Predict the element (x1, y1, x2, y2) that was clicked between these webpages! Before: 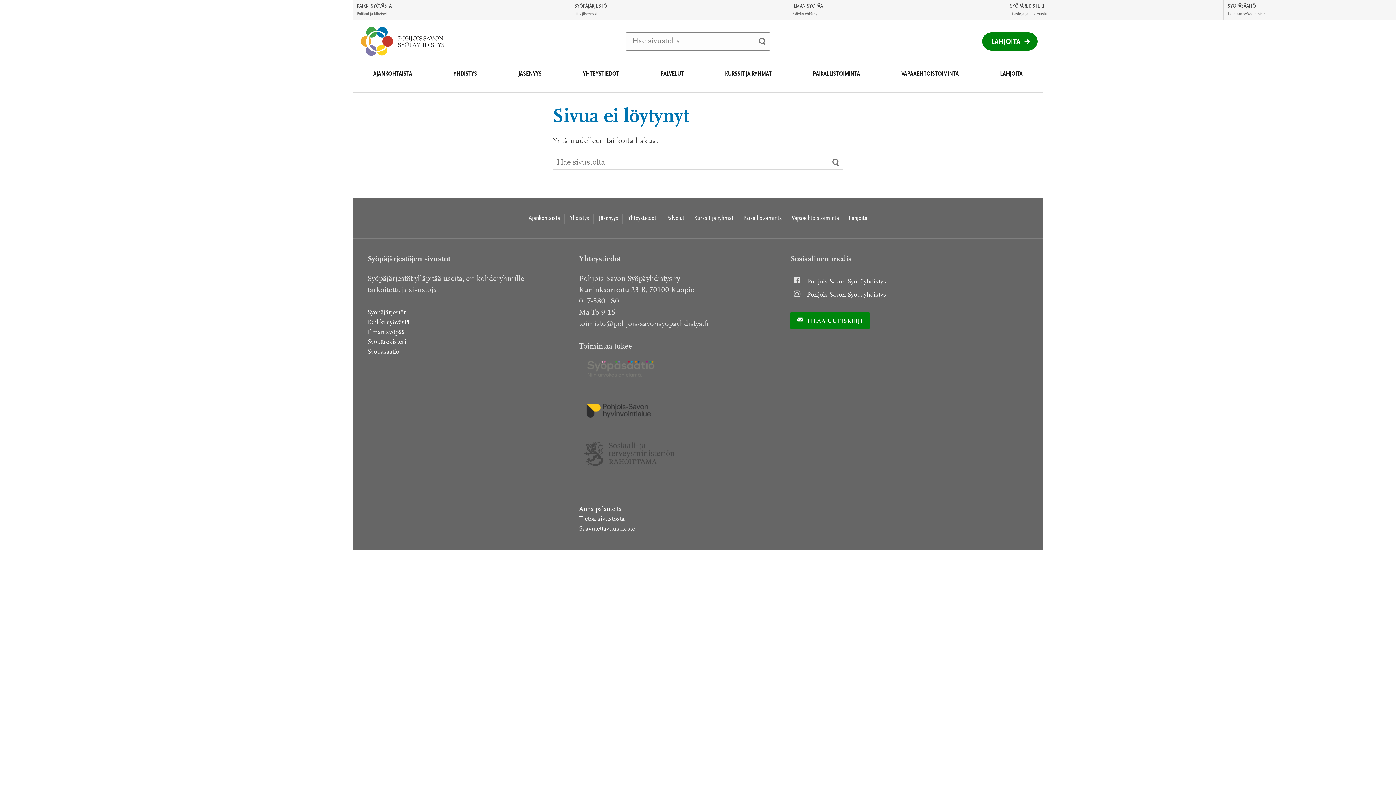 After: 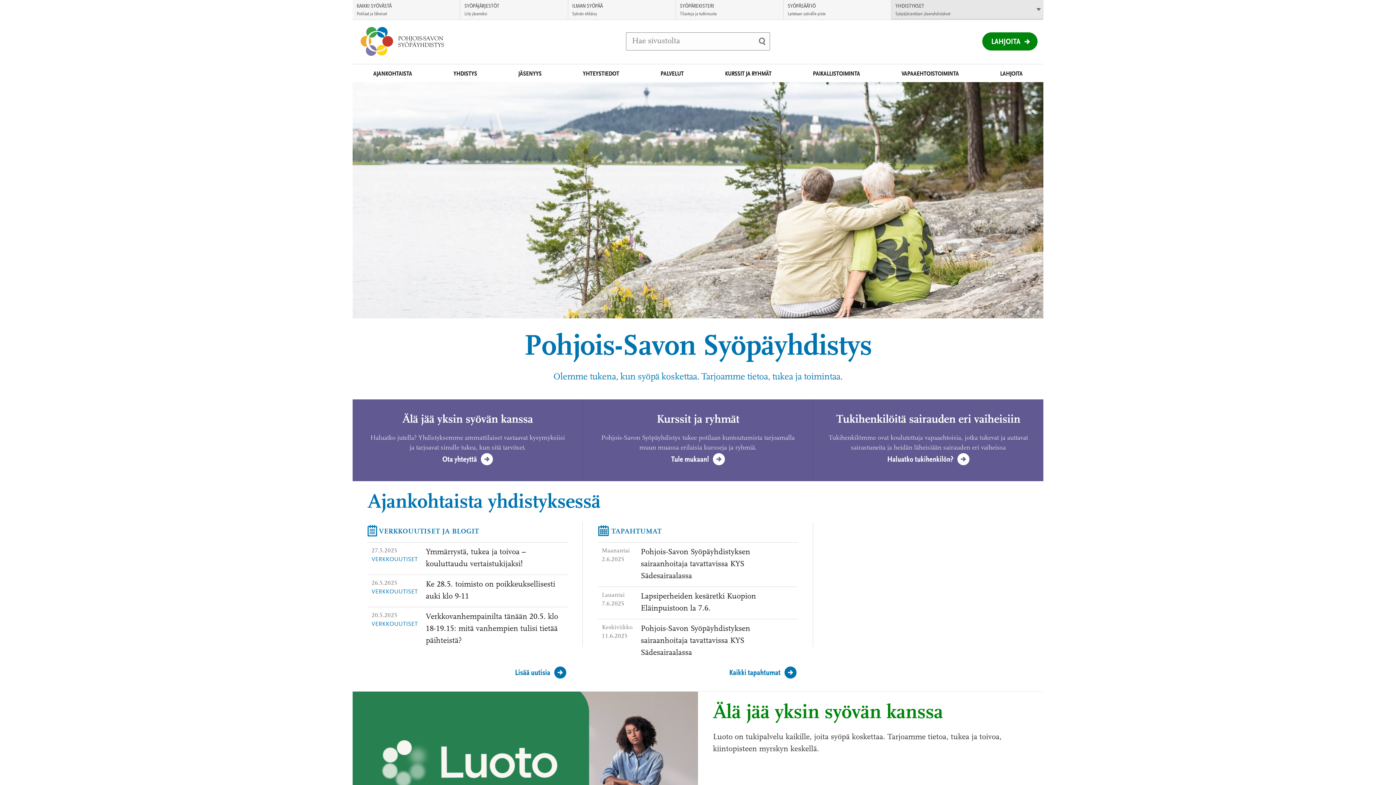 Action: bbox: (360, 26, 444, 56)